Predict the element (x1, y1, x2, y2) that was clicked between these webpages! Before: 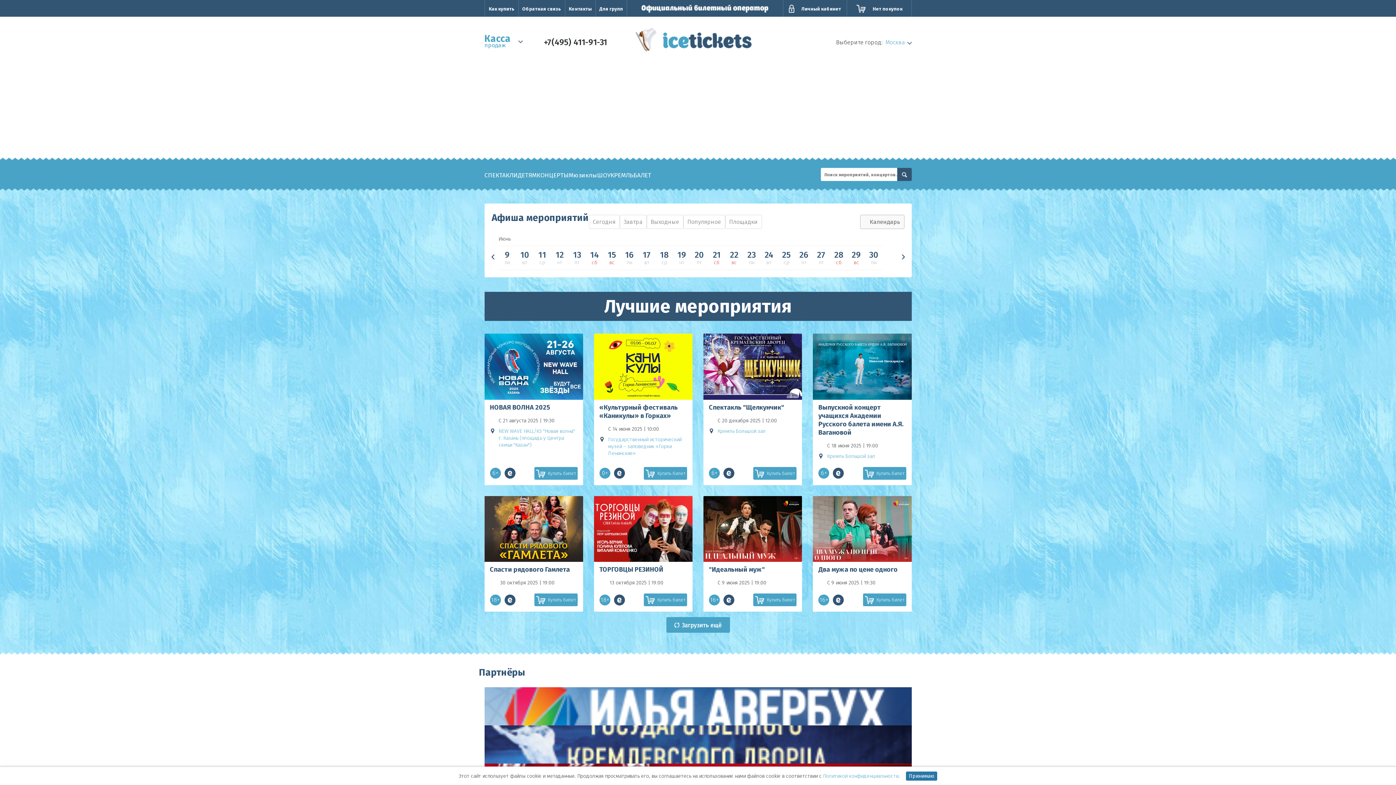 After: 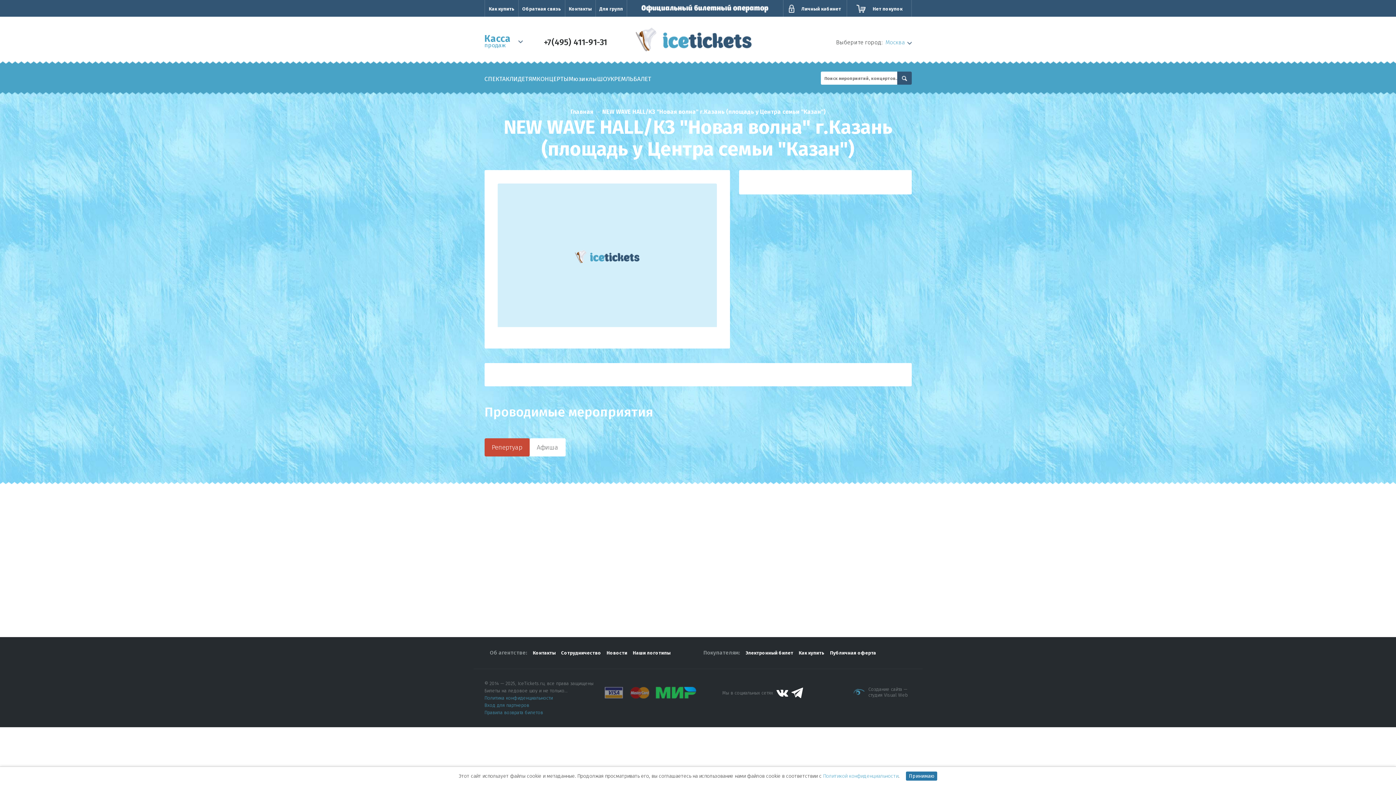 Action: label: NEW WAVE HALL/КЗ "Новая волна" г. Казань (площадь у Центра семьи "Казан") bbox: (498, 428, 575, 448)